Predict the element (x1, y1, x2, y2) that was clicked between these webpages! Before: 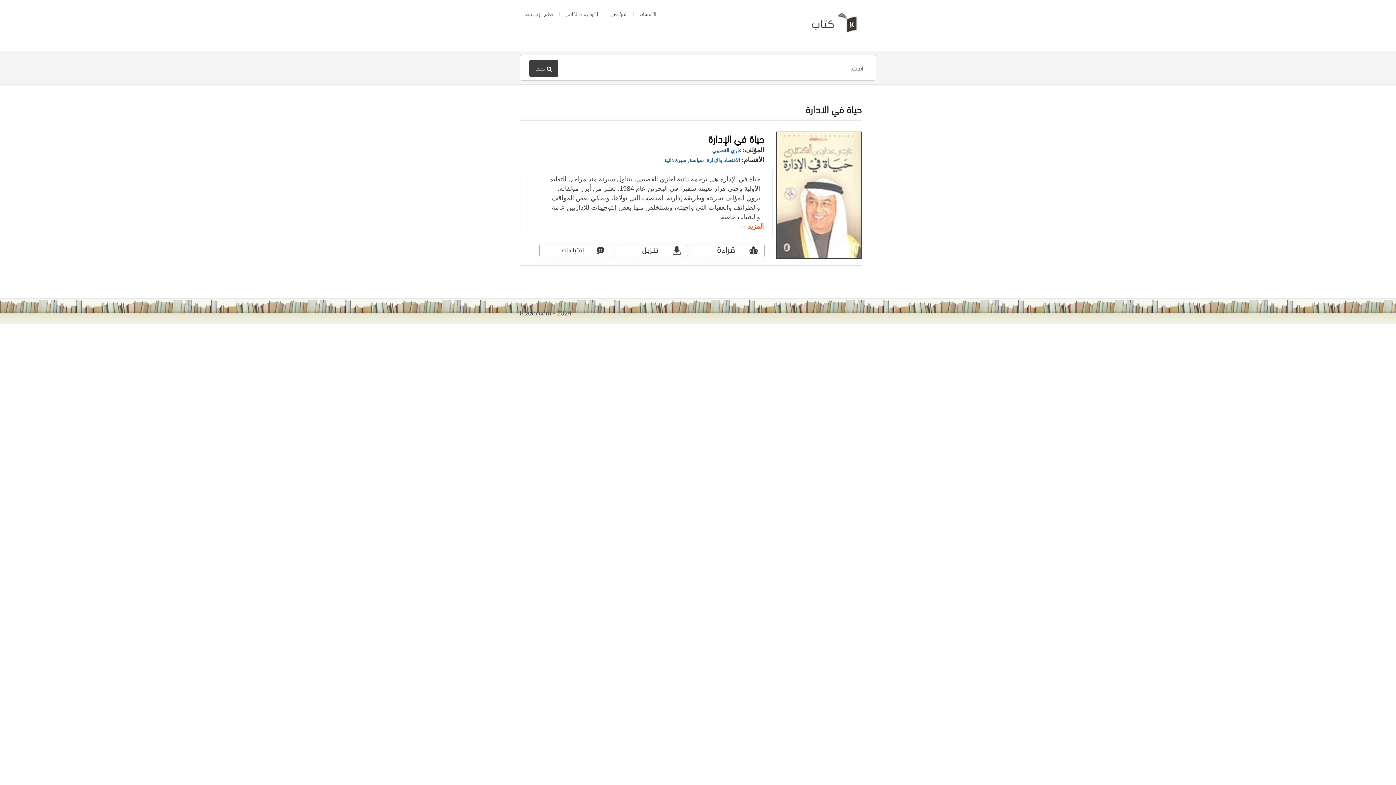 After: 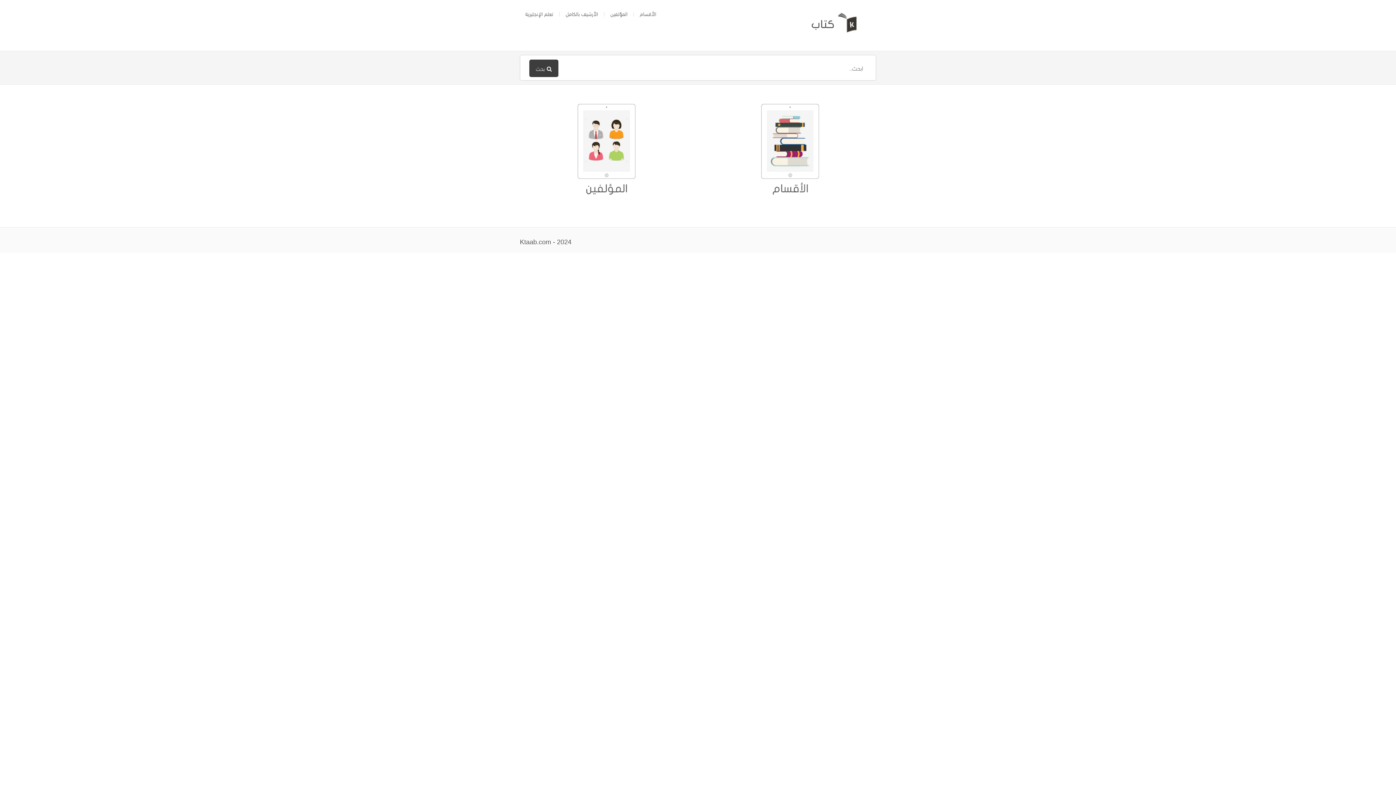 Action: bbox: (781, 12, 876, 38)